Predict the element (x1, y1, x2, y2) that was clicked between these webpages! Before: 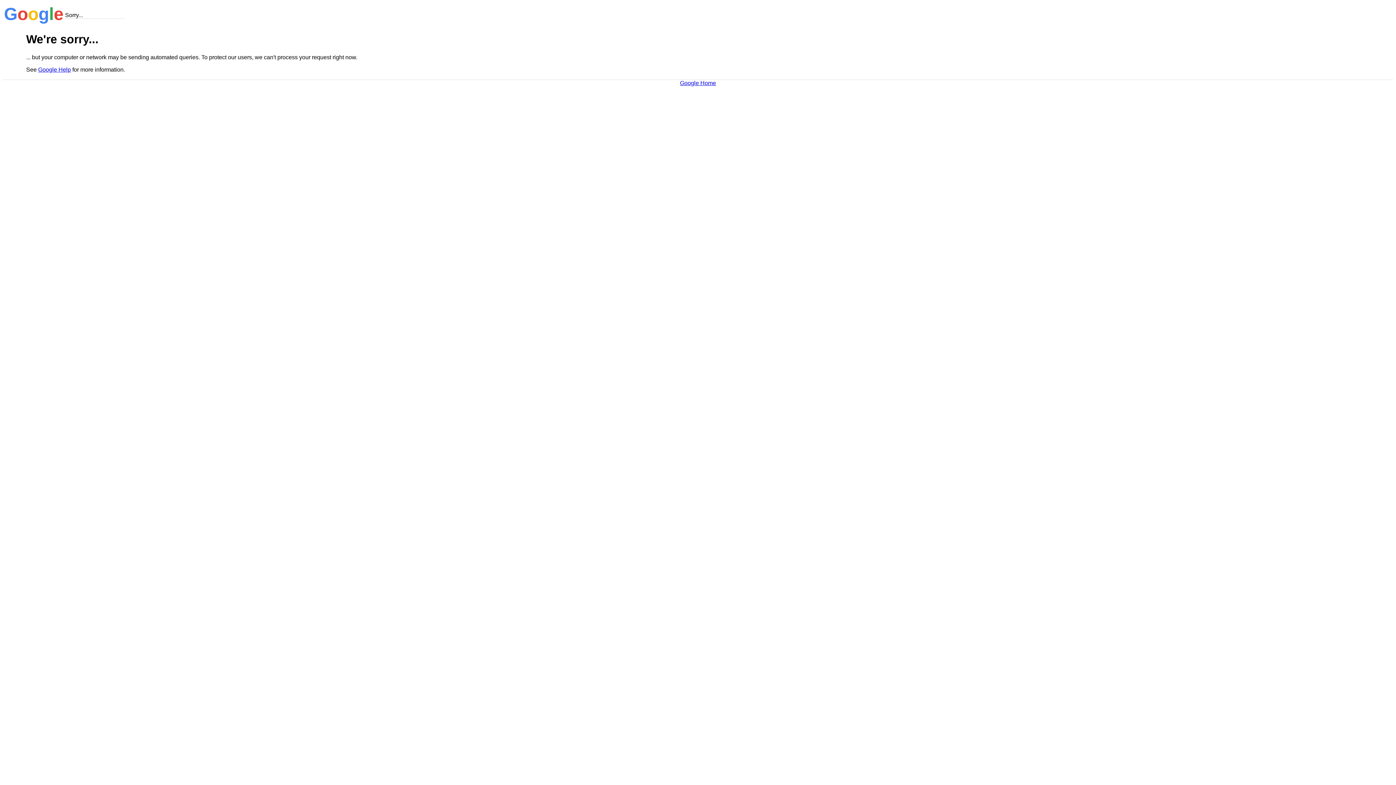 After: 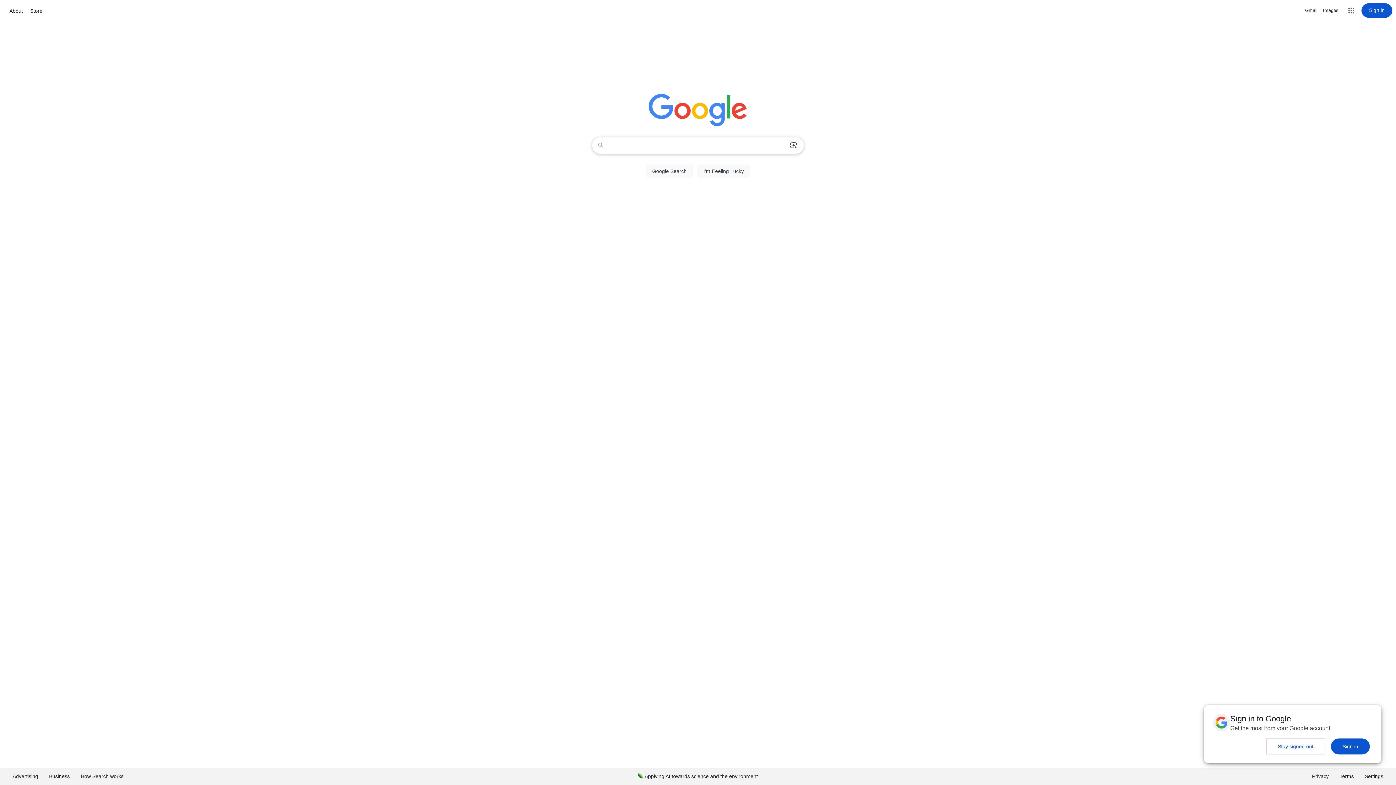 Action: bbox: (680, 79, 716, 86) label: Google Home